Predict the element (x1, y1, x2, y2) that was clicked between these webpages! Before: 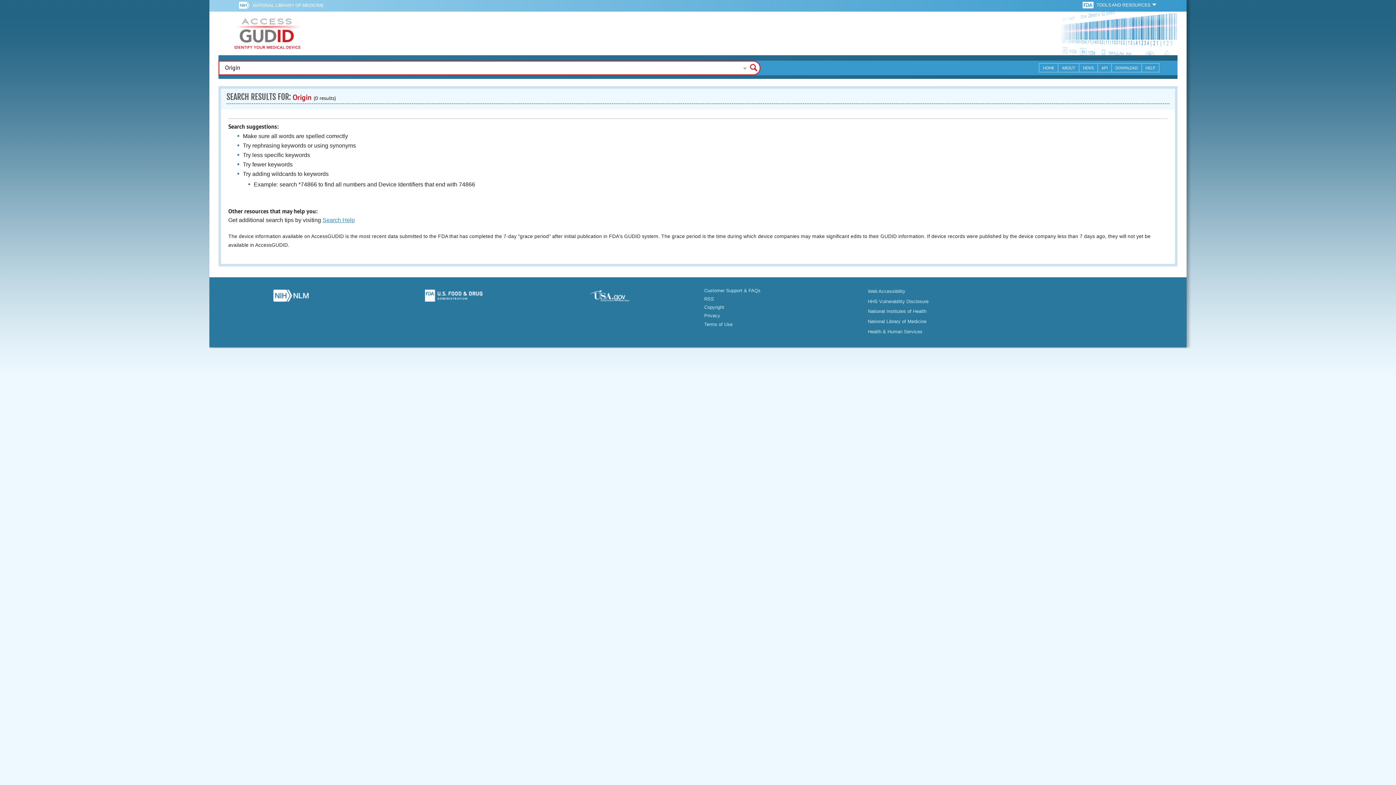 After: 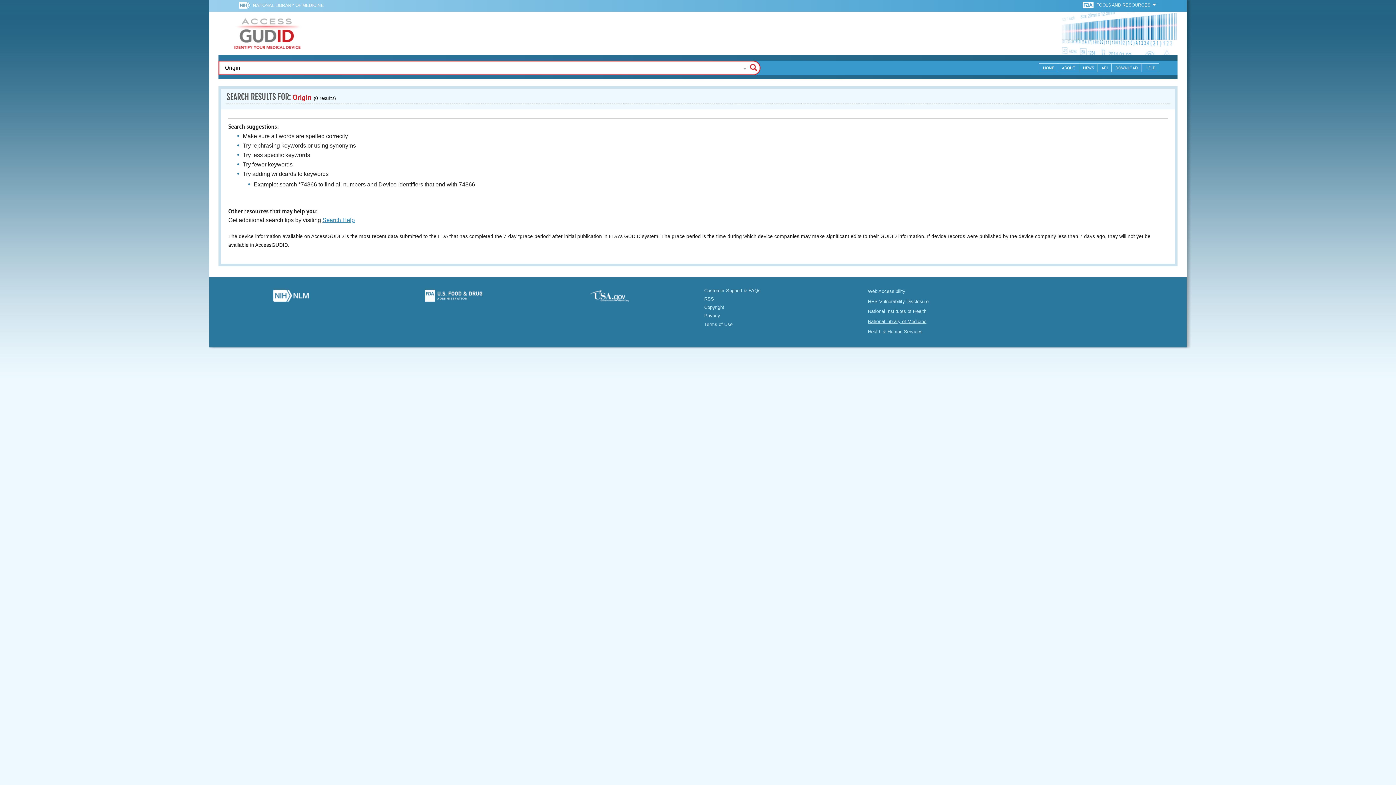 Action: label: National Library of Medicine bbox: (868, 318, 926, 324)